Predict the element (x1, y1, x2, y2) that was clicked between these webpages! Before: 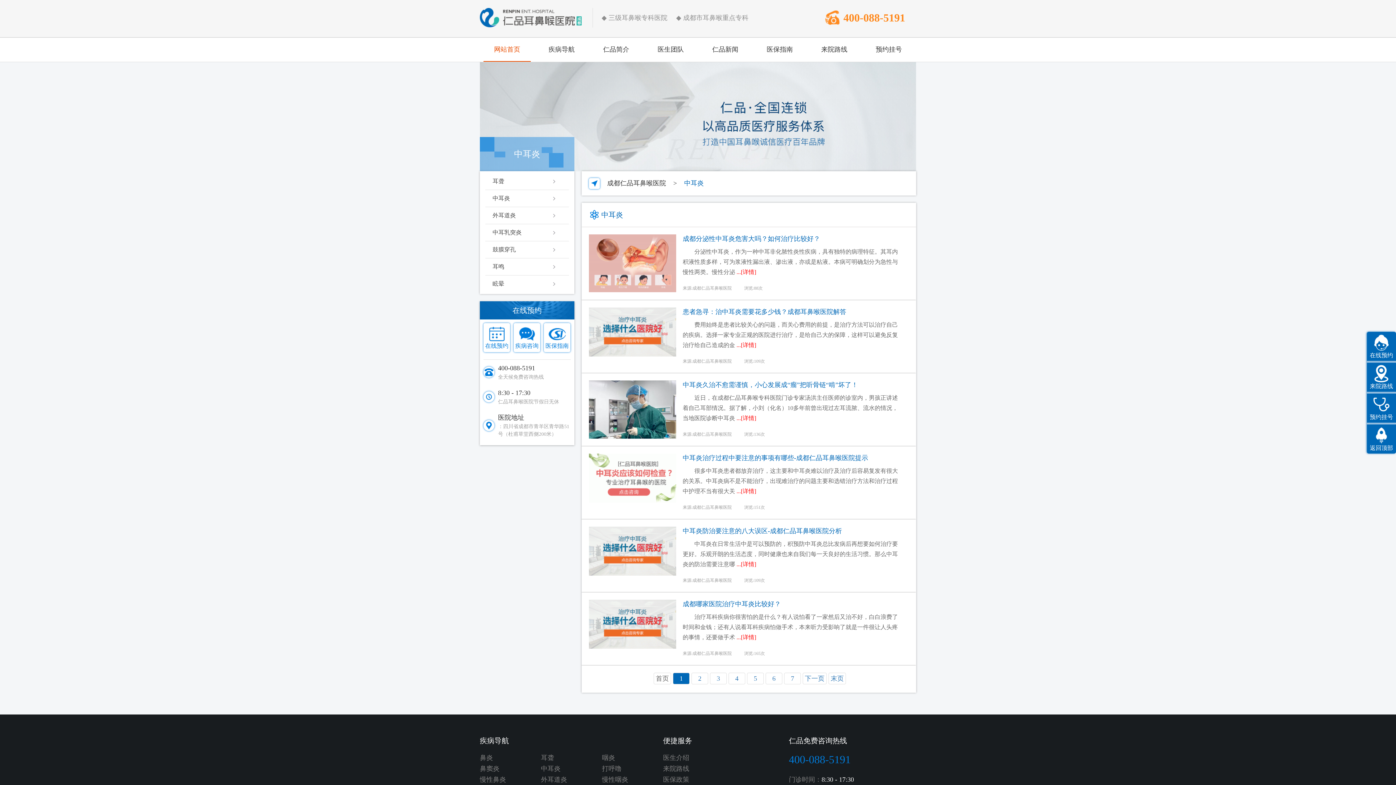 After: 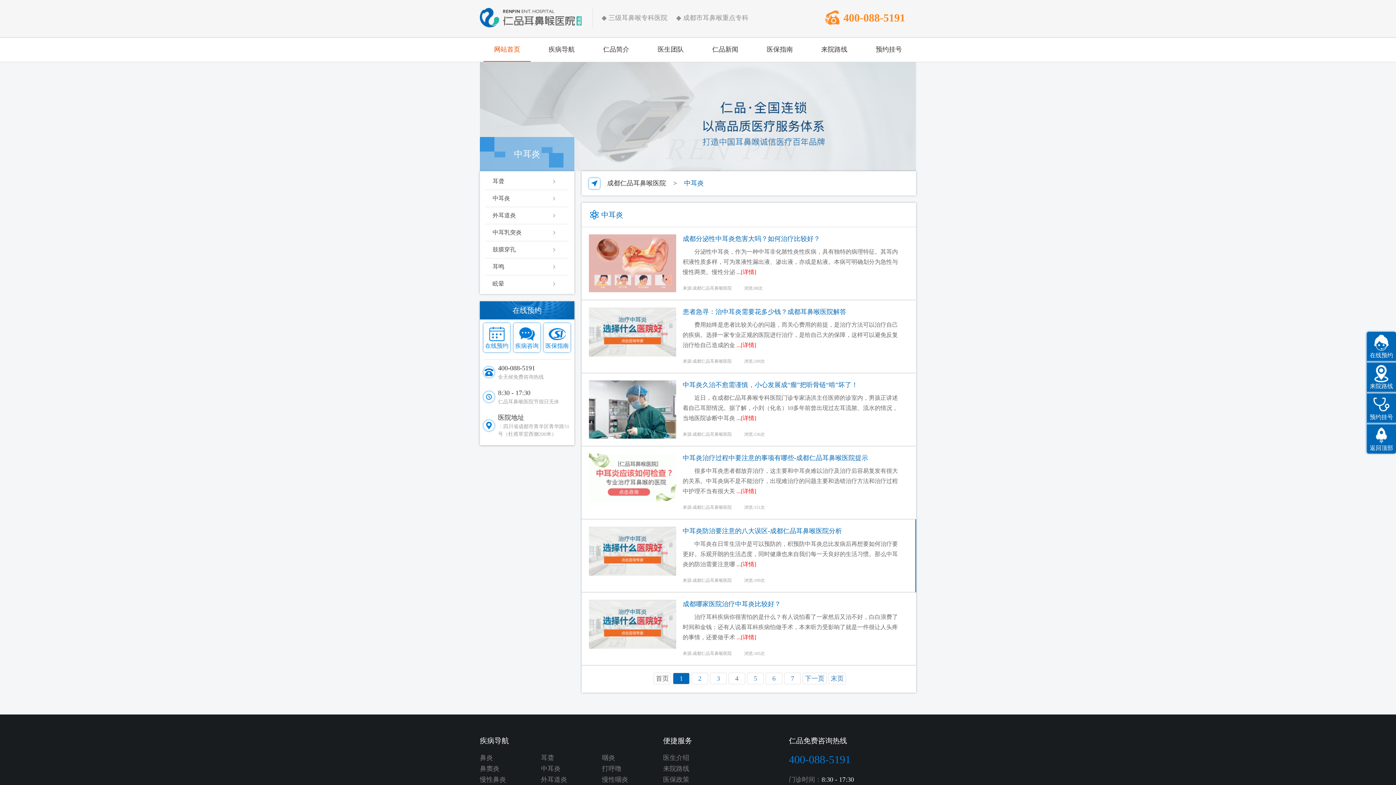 Action: bbox: (736, 561, 756, 567) label: ...[详情]